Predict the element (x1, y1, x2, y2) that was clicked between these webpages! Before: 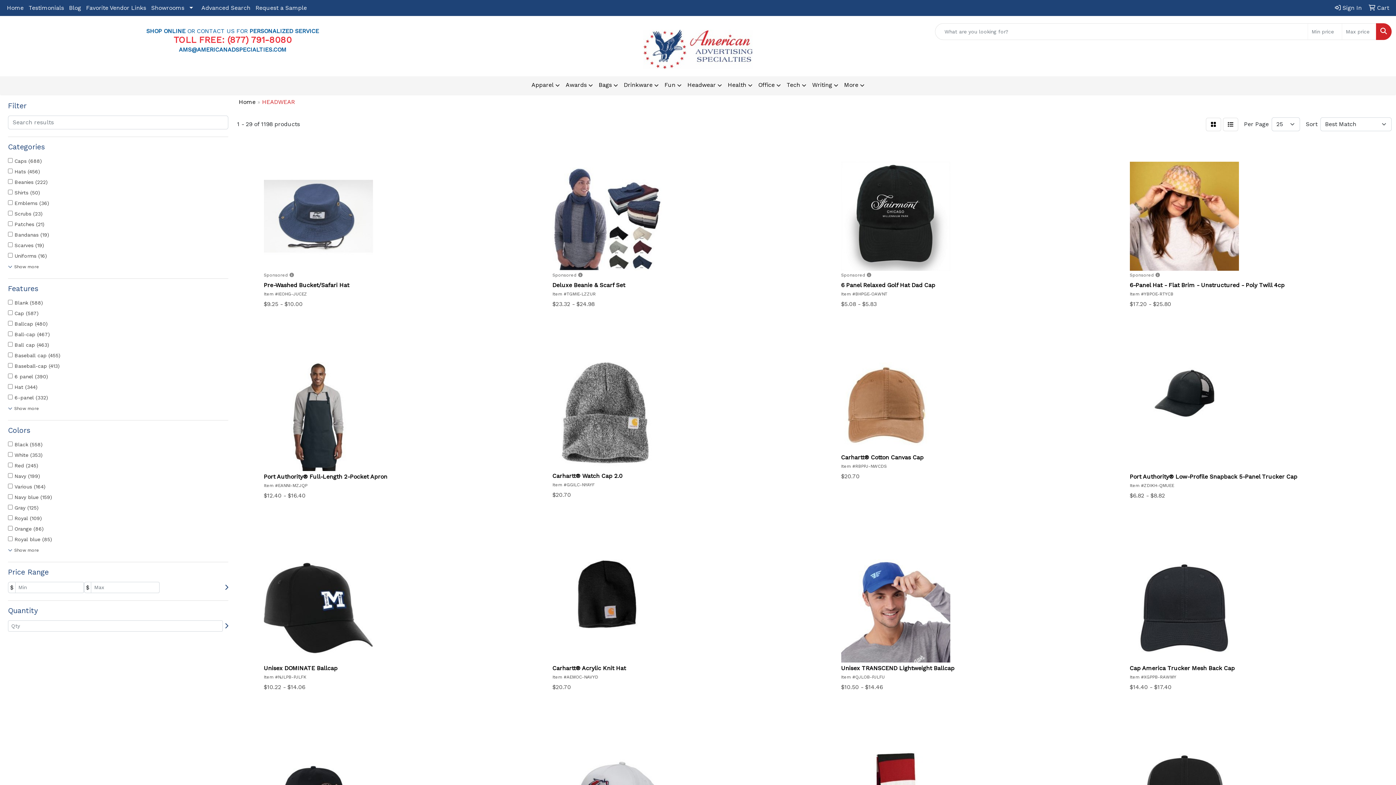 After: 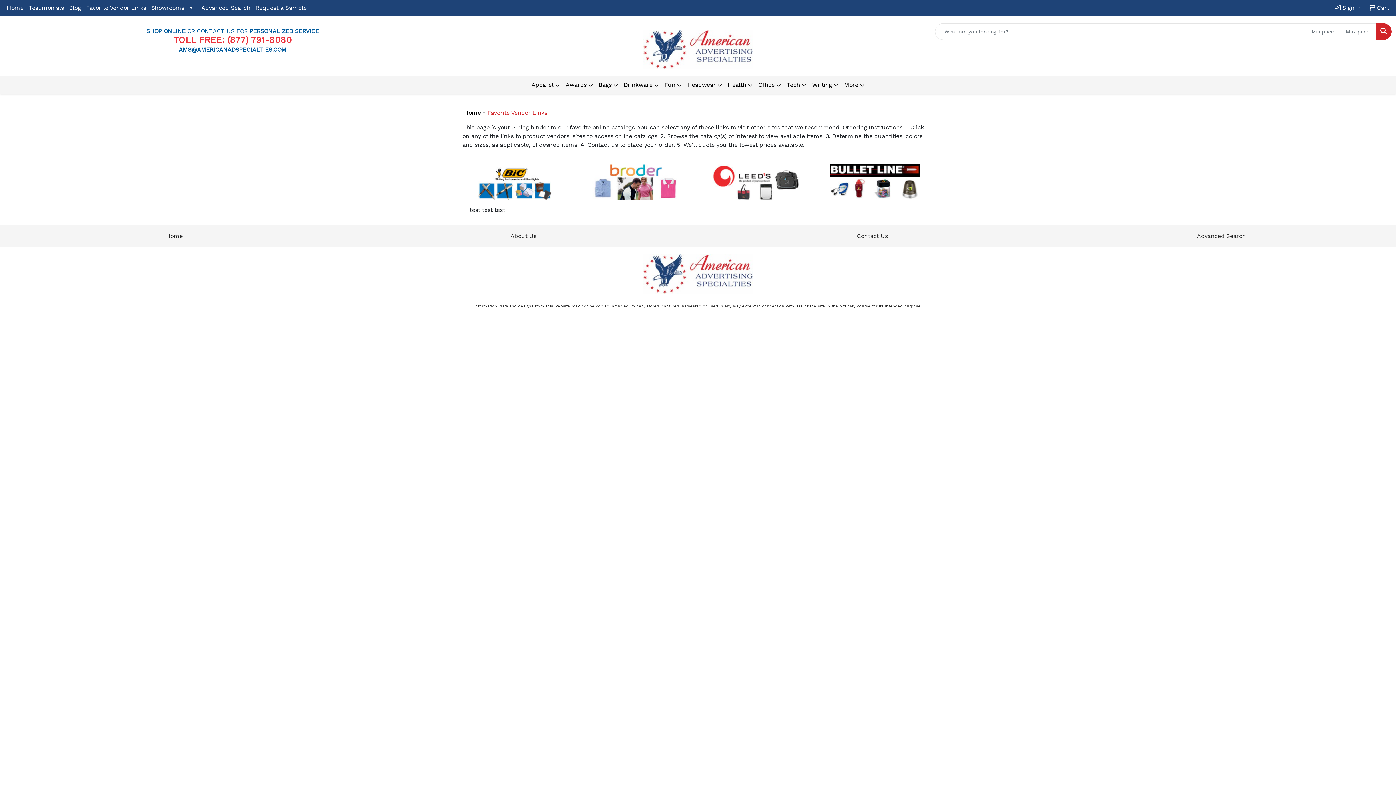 Action: label: Favorite Vendor Links bbox: (83, 0, 148, 16)